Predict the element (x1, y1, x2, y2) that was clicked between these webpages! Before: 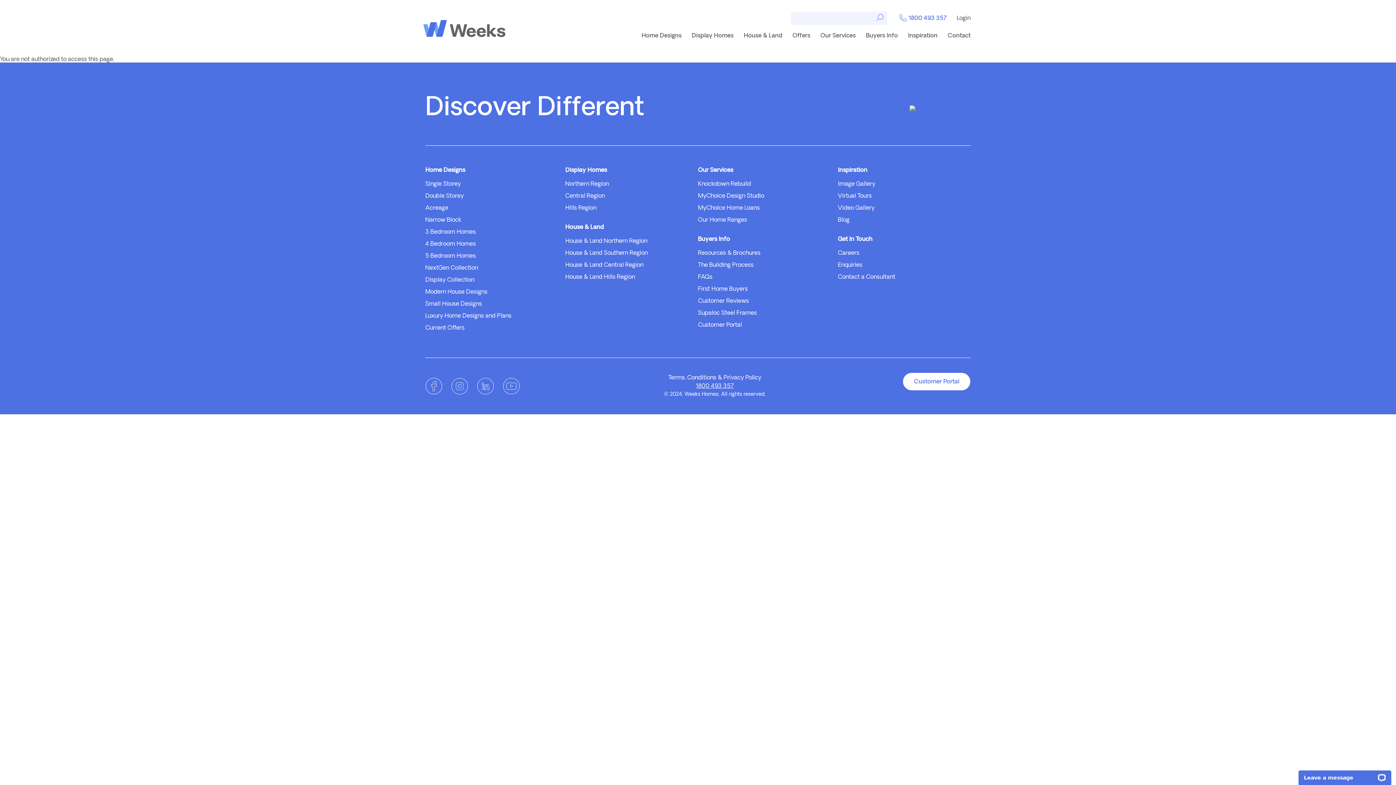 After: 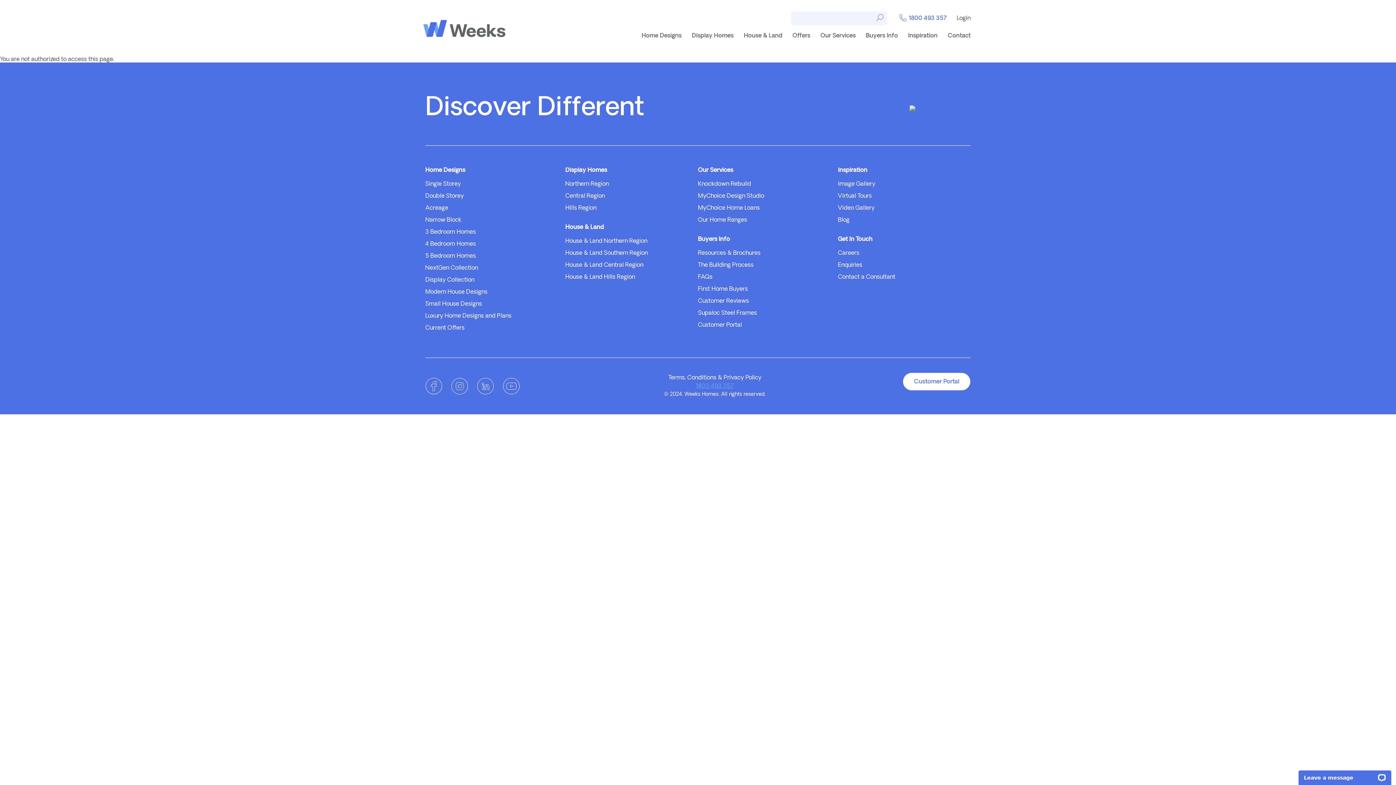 Action: label: 1800 493 357 bbox: (696, 383, 734, 389)